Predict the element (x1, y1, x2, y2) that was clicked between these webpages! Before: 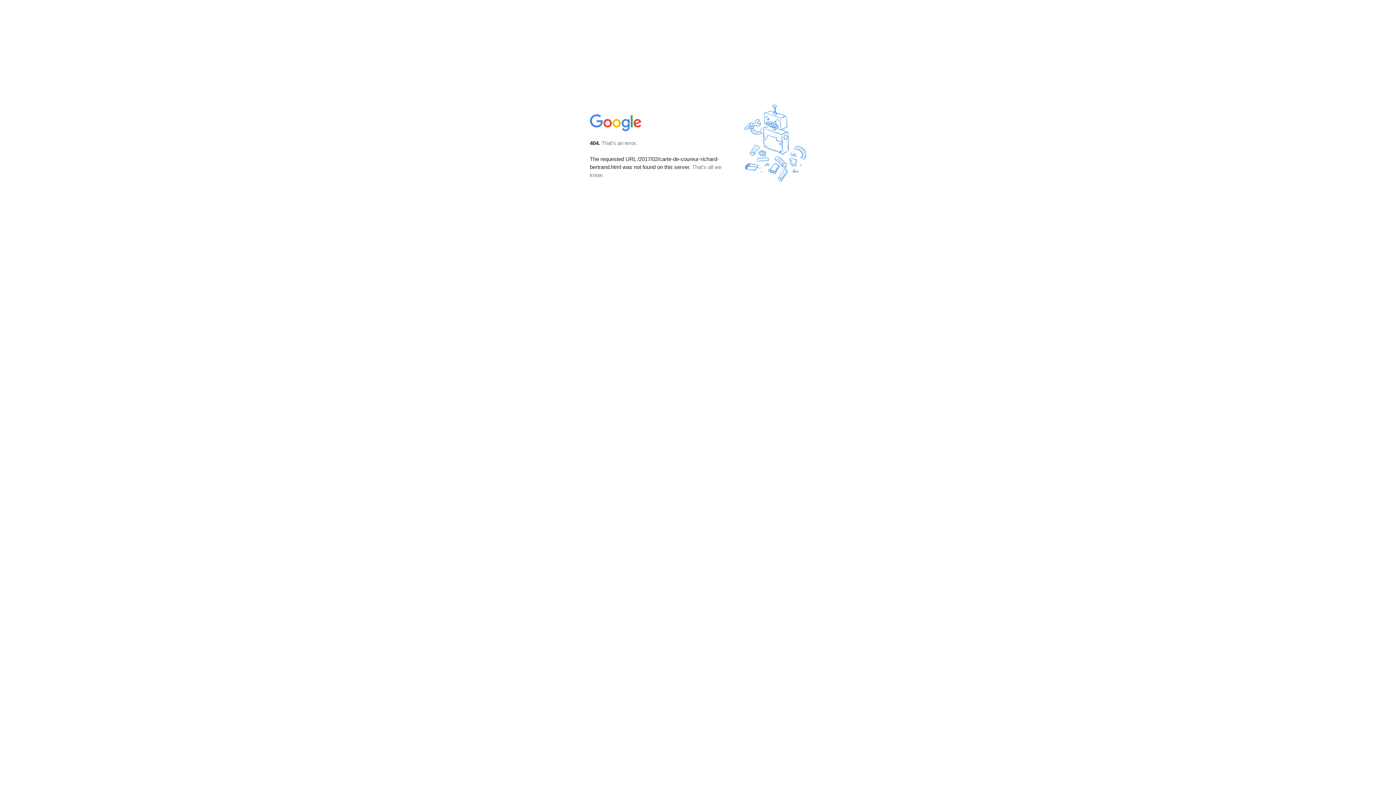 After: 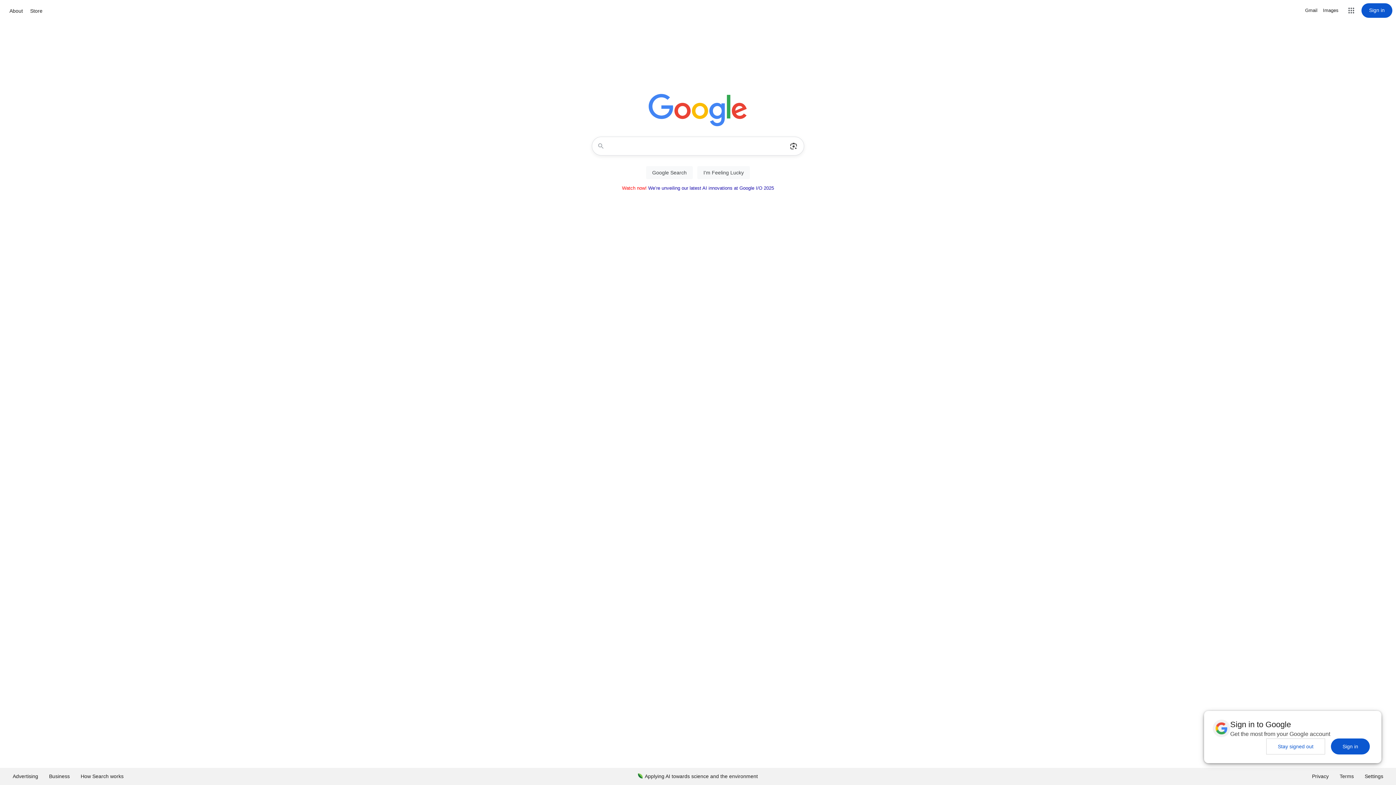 Action: bbox: (590, 127, 642, 134)